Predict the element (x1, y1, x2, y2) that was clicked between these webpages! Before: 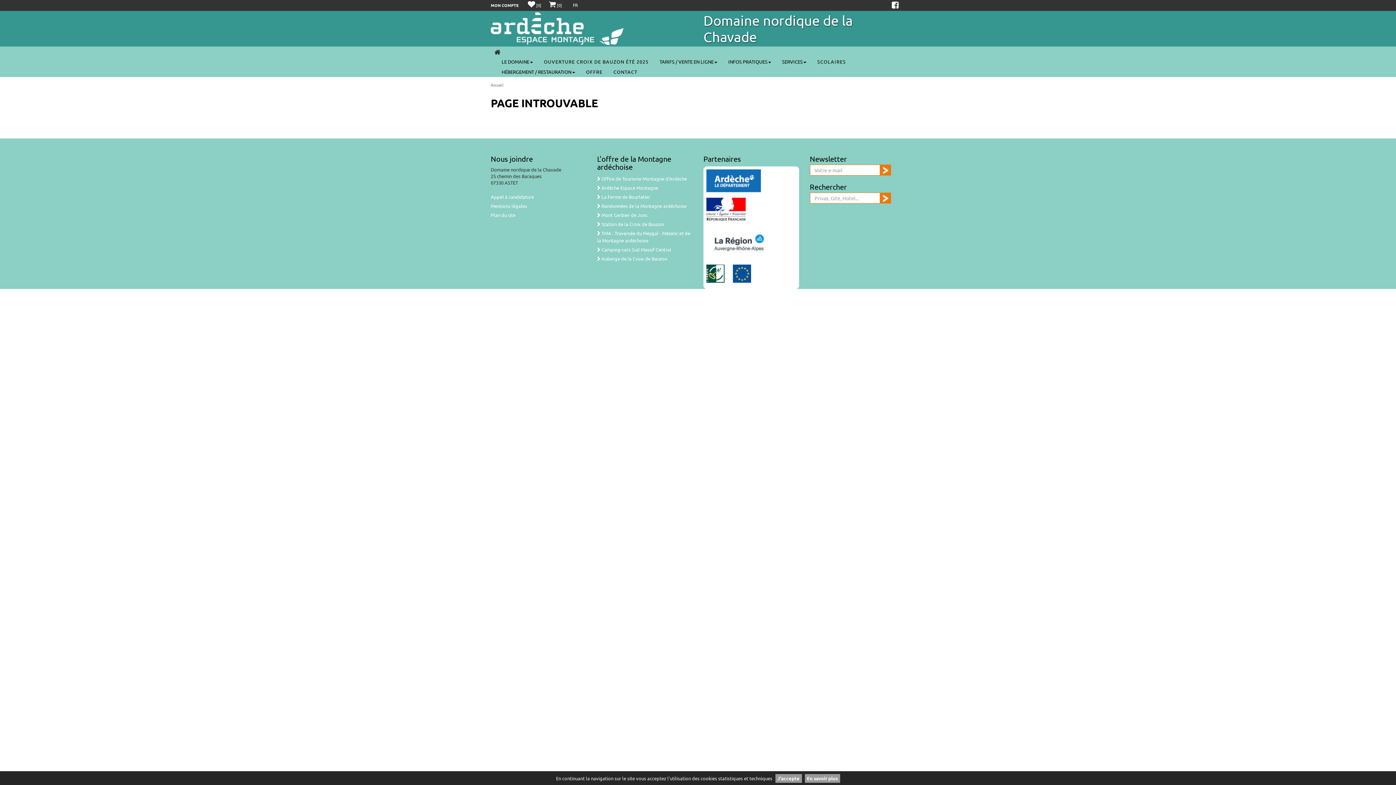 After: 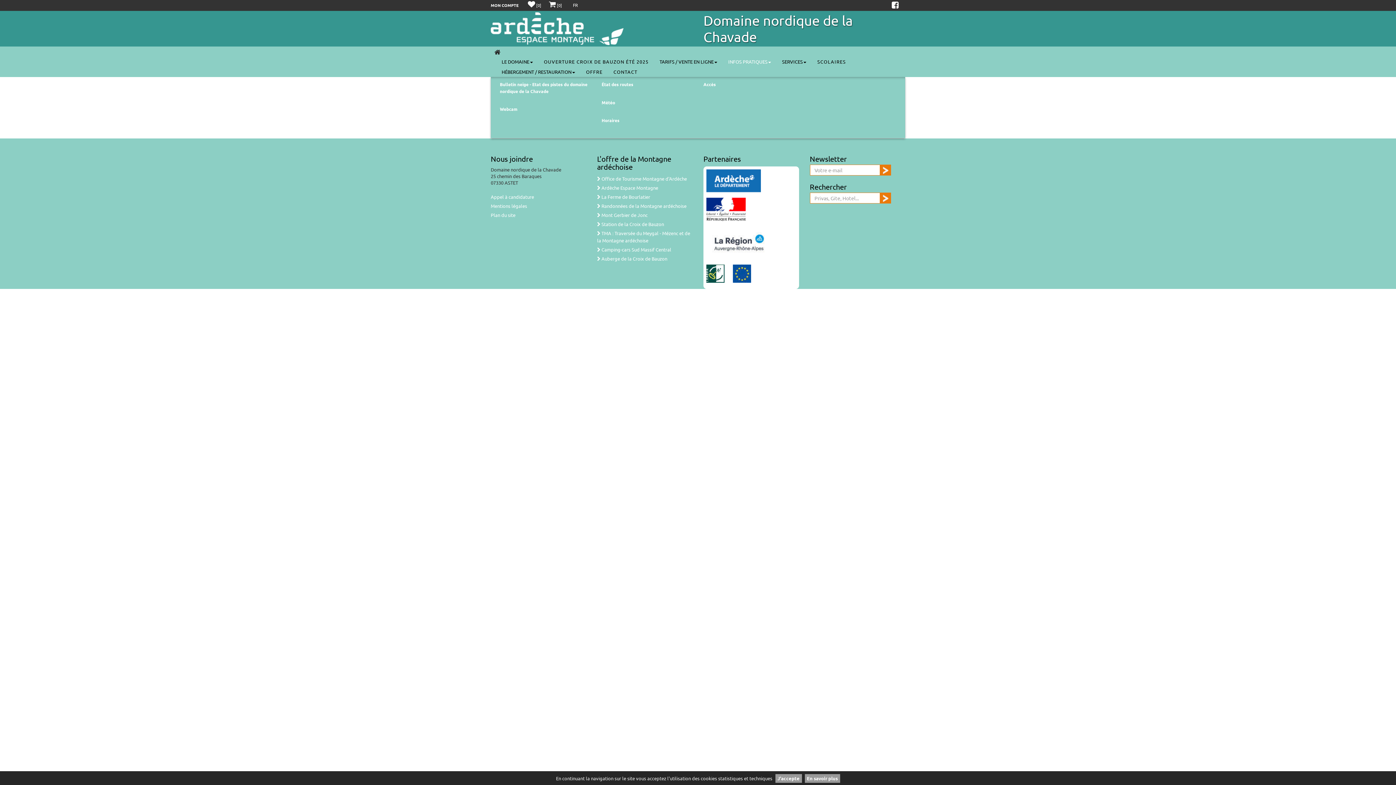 Action: label: INFOS PRATIQUES bbox: (722, 56, 776, 66)